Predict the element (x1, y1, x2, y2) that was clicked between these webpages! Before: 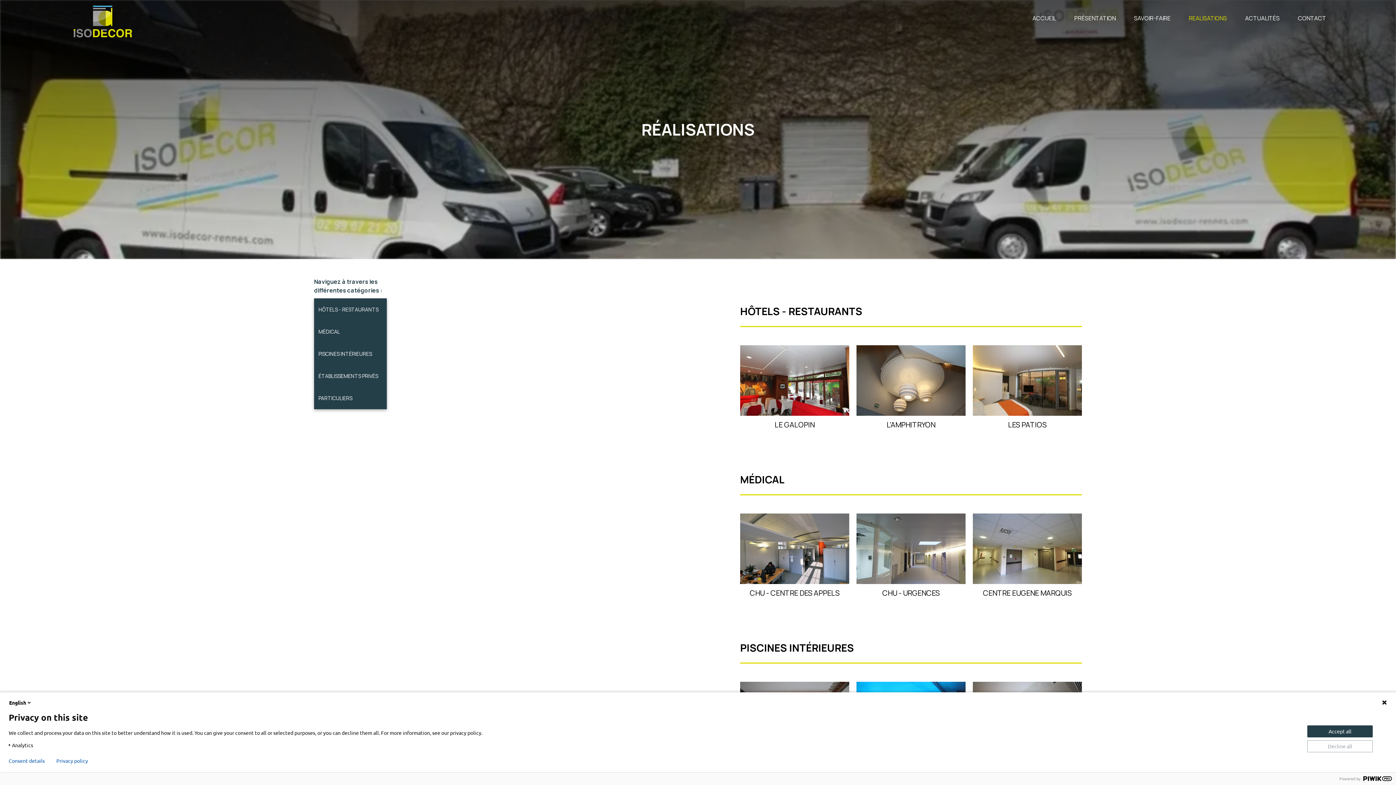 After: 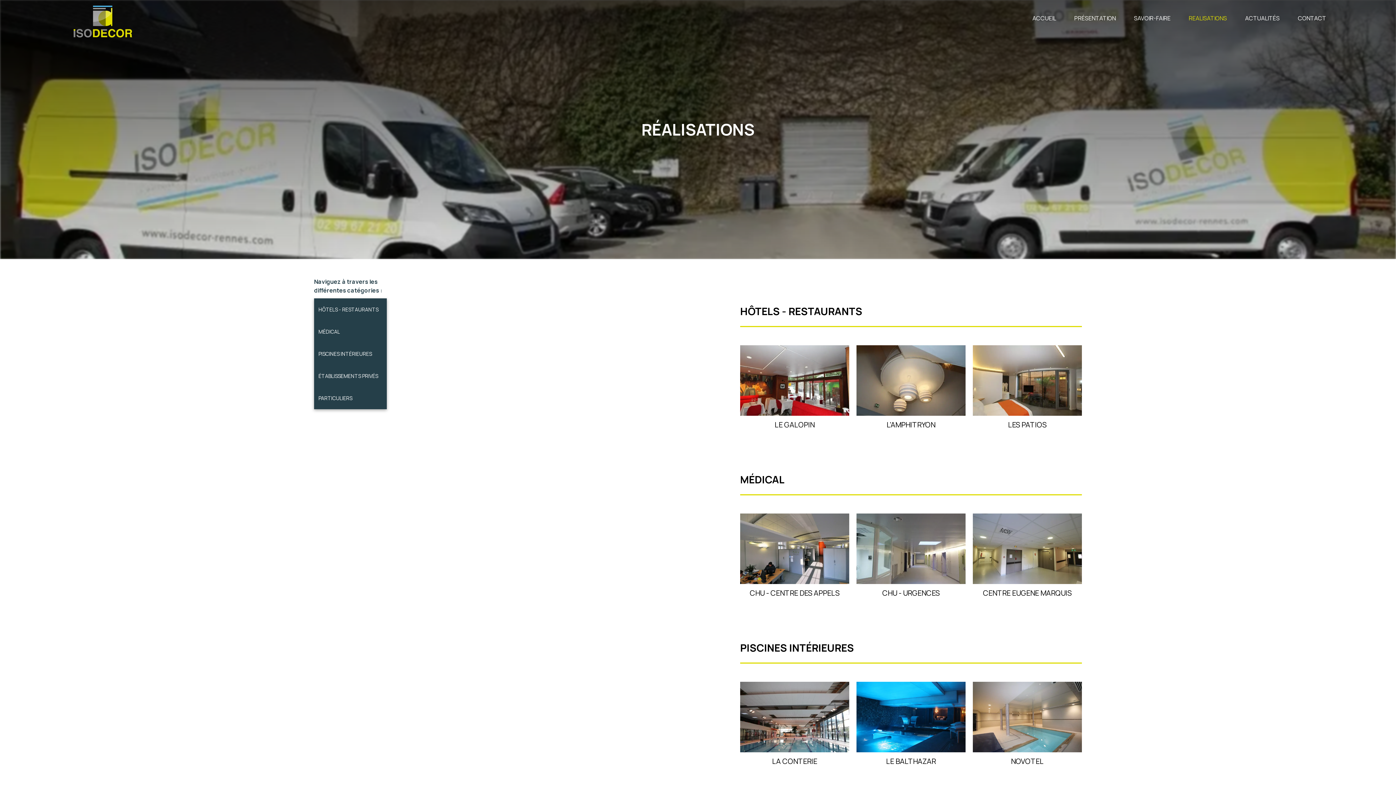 Action: label: Decline all bbox: (1307, 740, 1373, 752)